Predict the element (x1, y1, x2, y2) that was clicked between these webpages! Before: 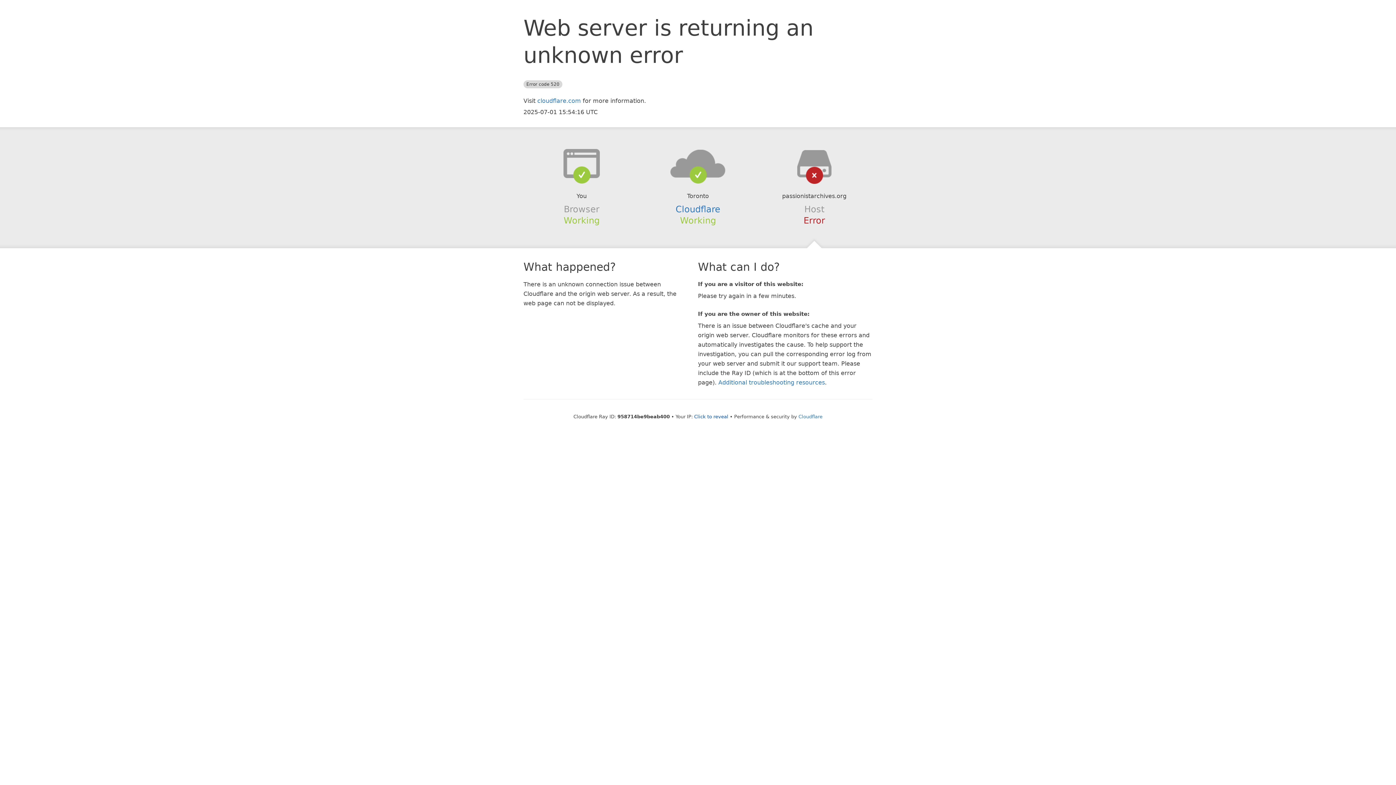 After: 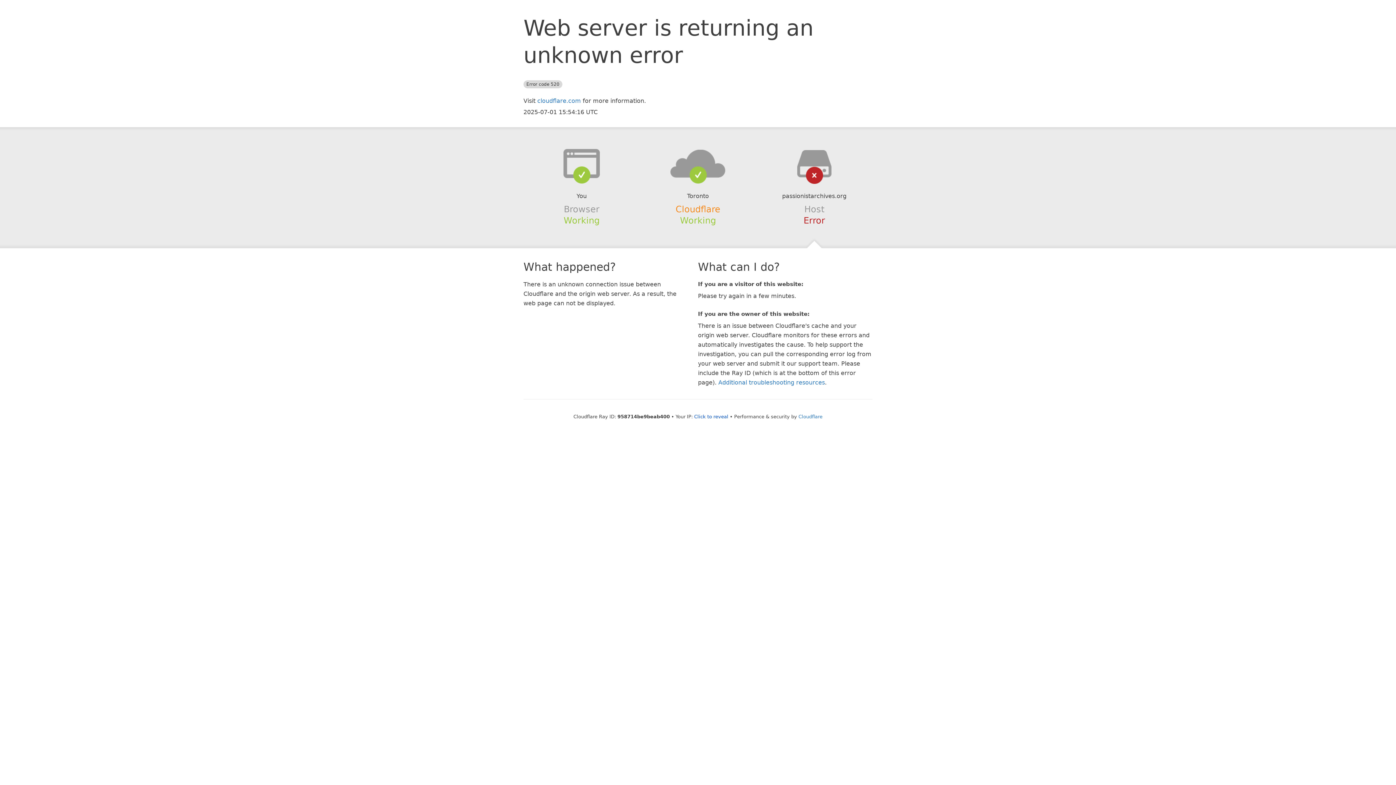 Action: bbox: (675, 204, 720, 214) label: Cloudflare